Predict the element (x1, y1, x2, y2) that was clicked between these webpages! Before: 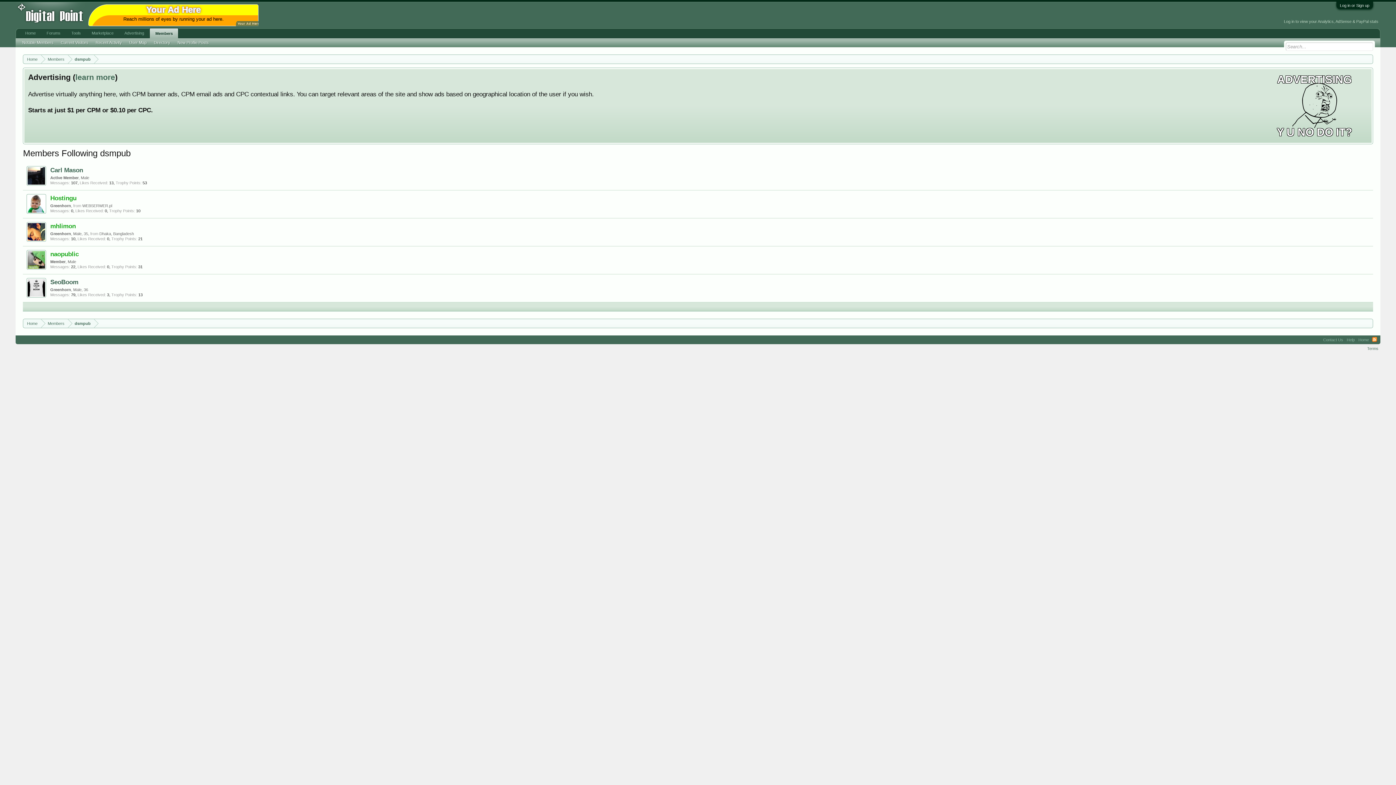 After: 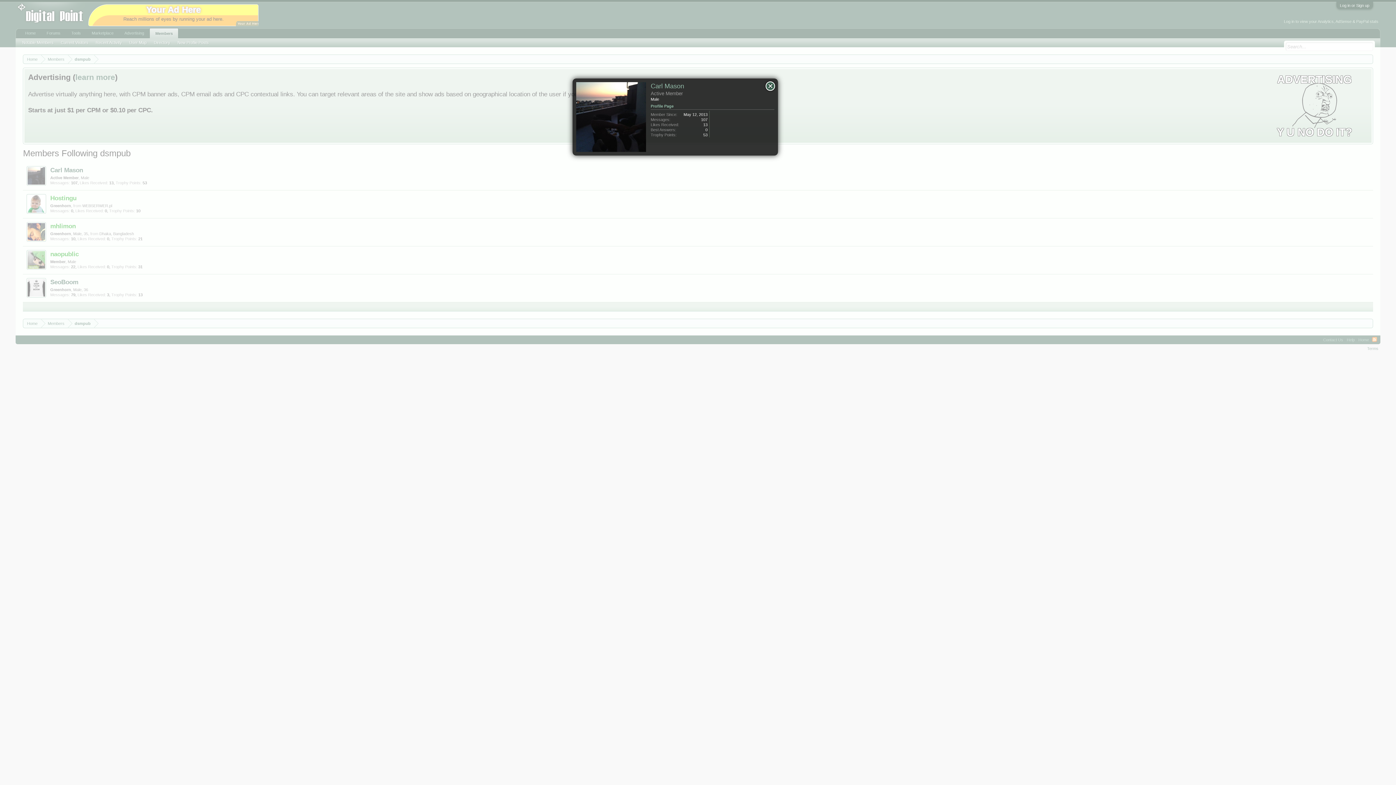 Action: bbox: (26, 166, 46, 185)